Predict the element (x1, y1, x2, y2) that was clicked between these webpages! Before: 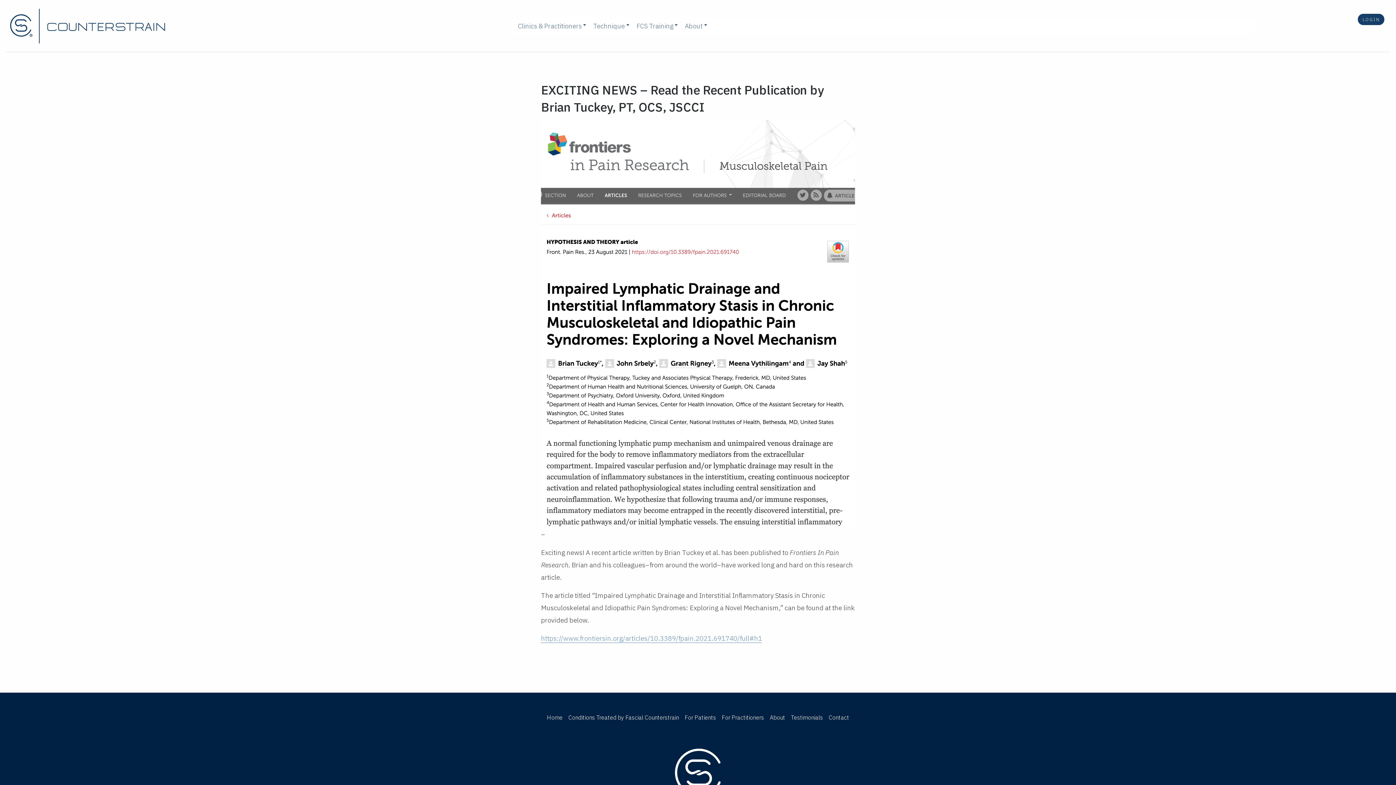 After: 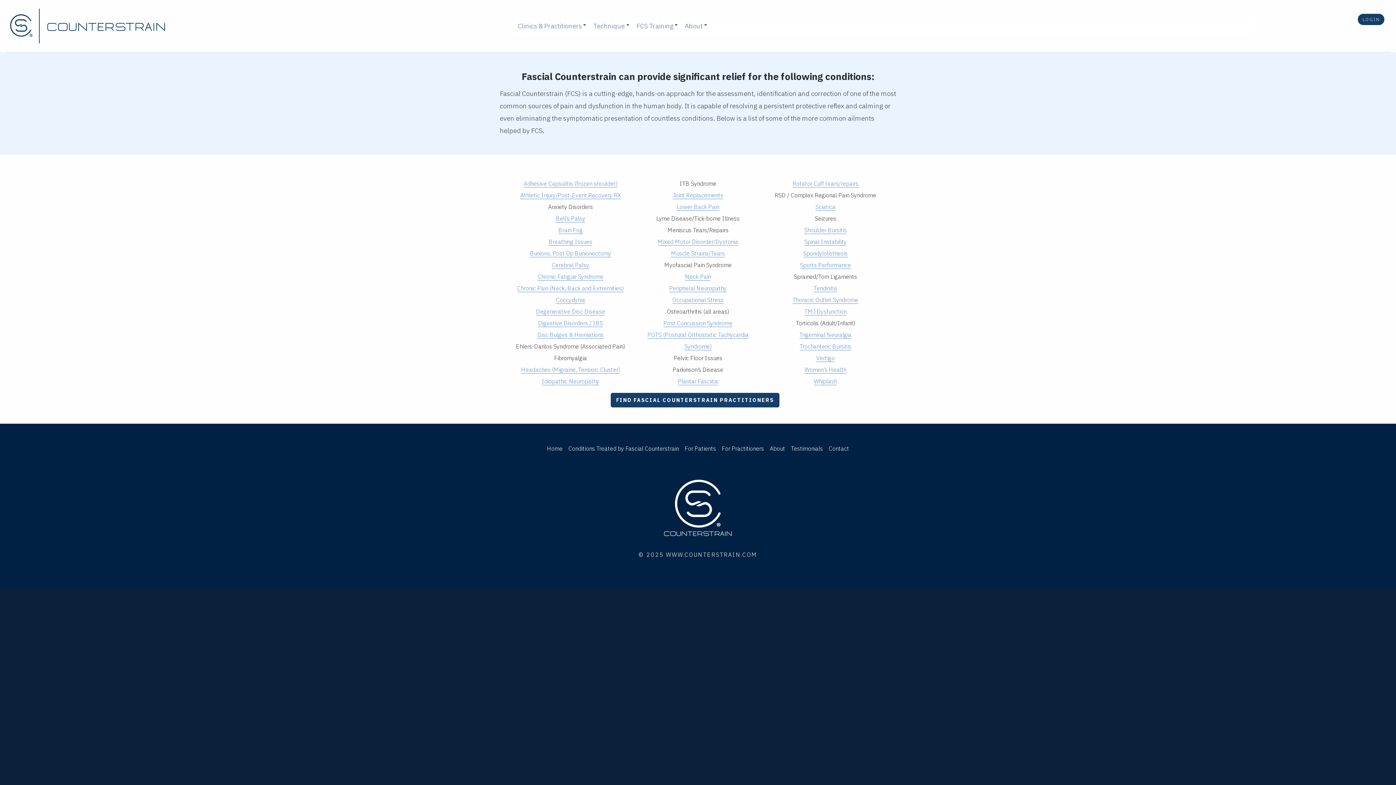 Action: bbox: (565, 710, 682, 724) label: Conditions Treated by Fascial Counterstrain